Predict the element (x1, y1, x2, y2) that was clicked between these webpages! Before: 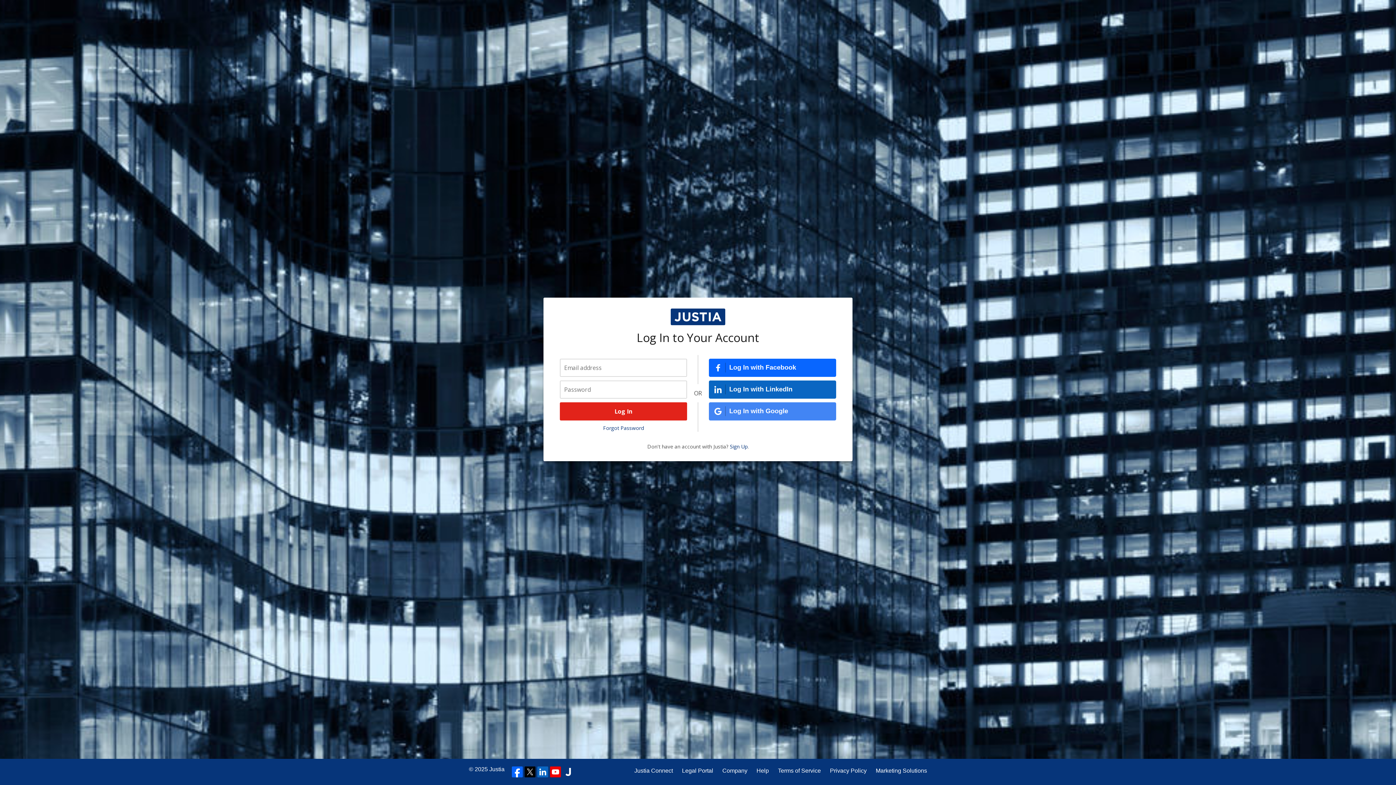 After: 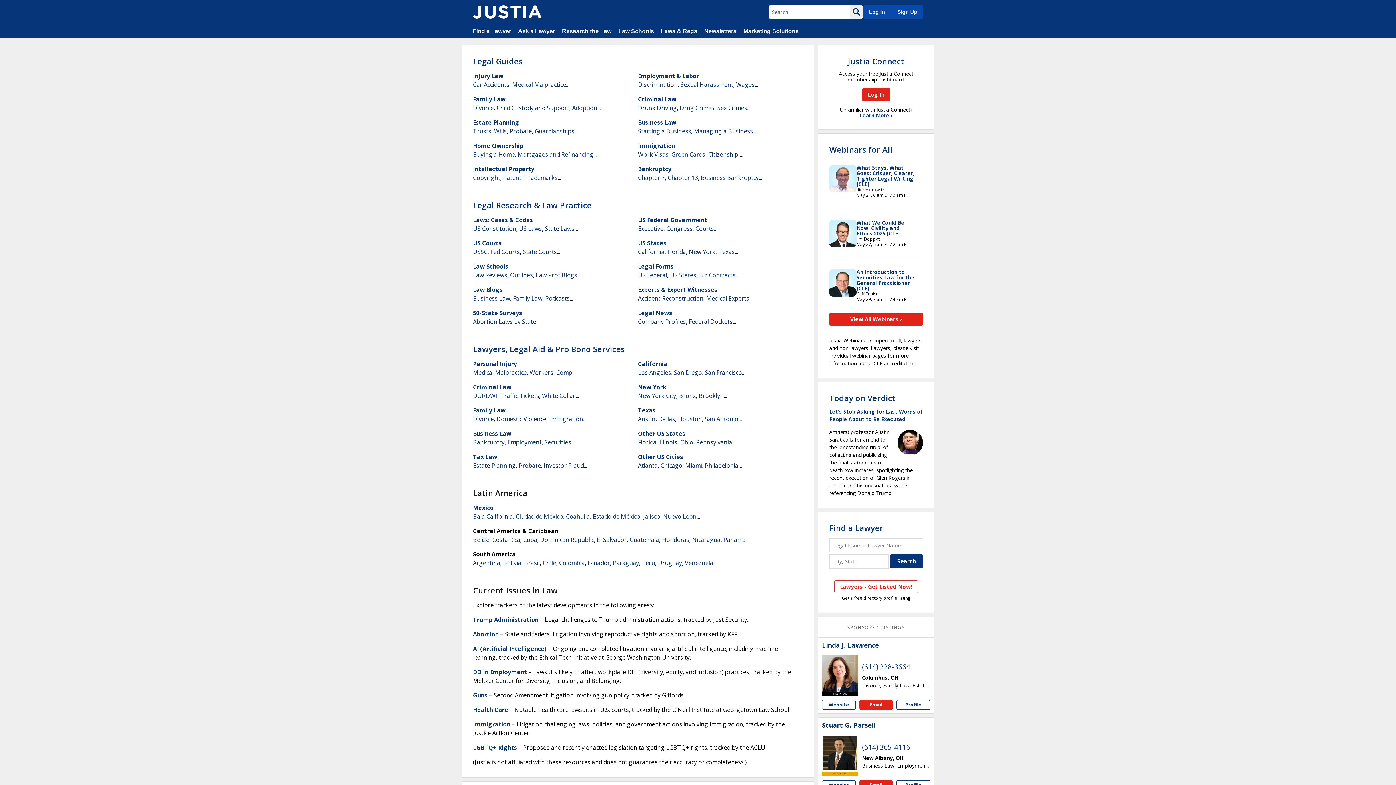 Action: bbox: (682, 766, 713, 775) label: Legal Portal